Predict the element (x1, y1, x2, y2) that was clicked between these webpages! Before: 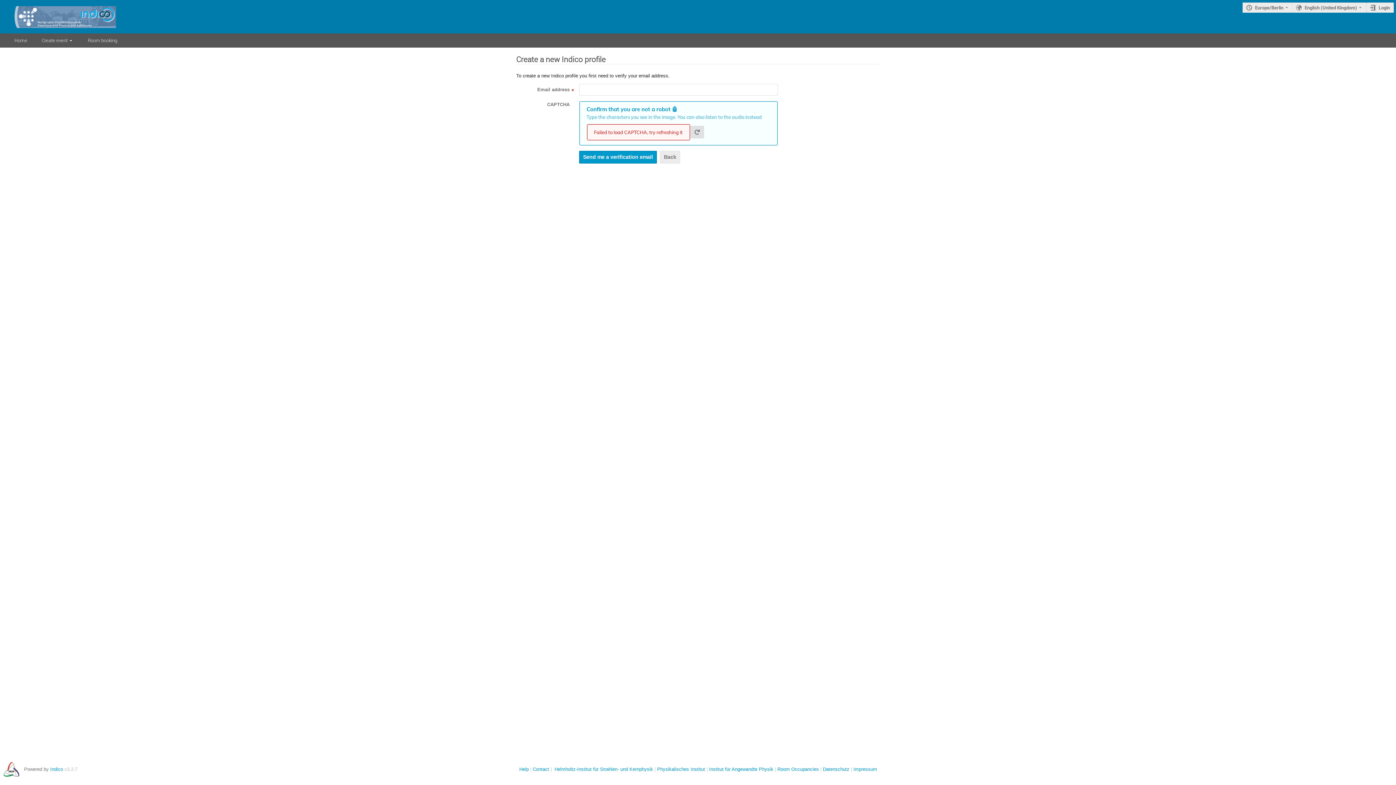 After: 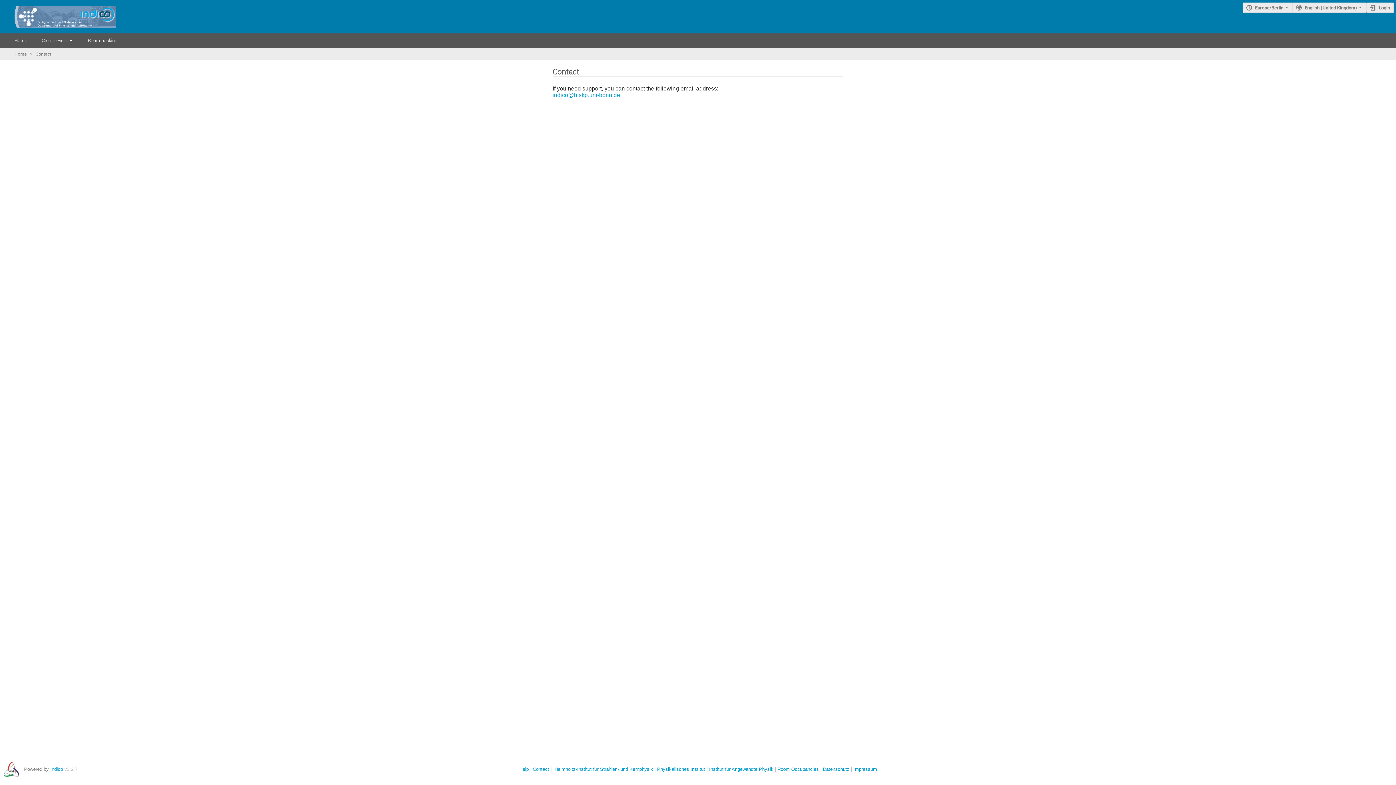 Action: bbox: (532, 766, 549, 772) label: Contact